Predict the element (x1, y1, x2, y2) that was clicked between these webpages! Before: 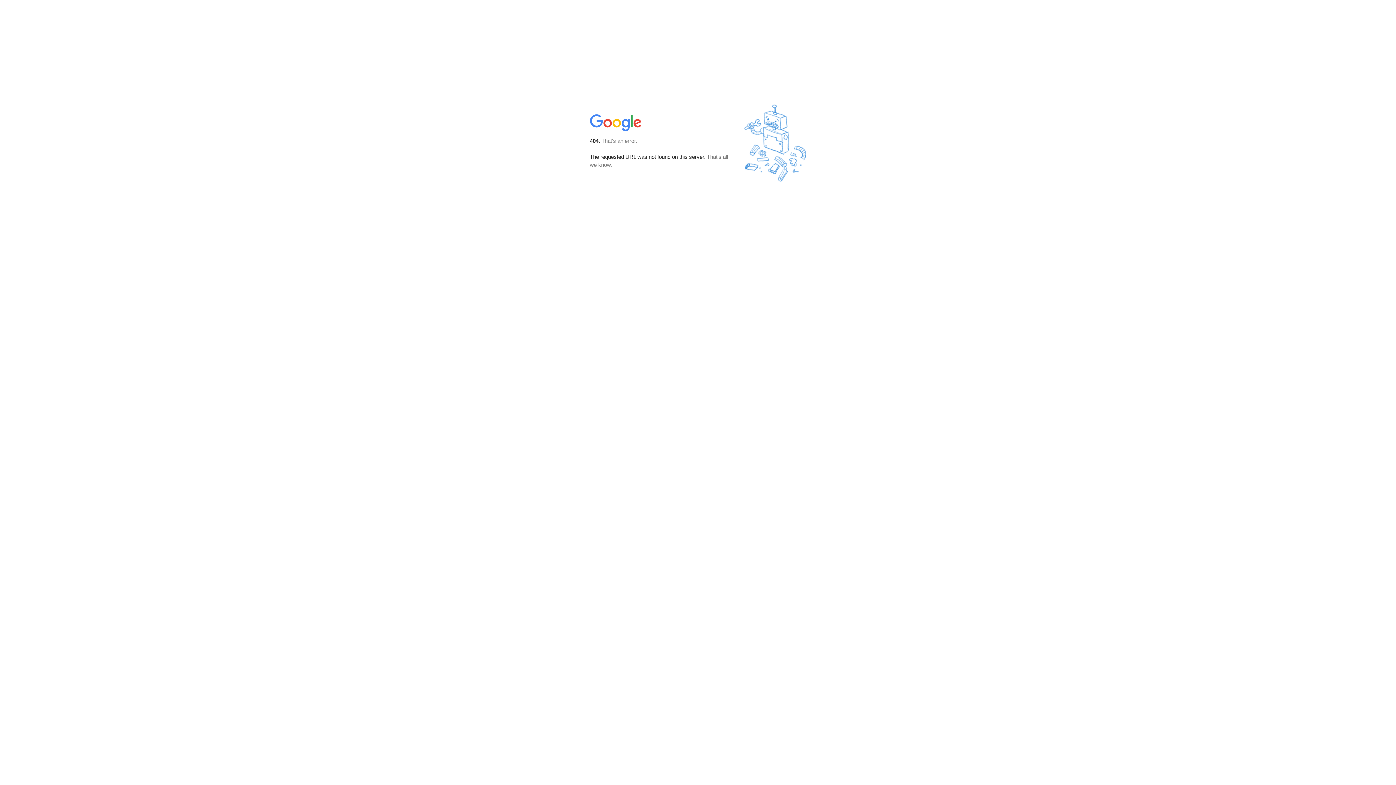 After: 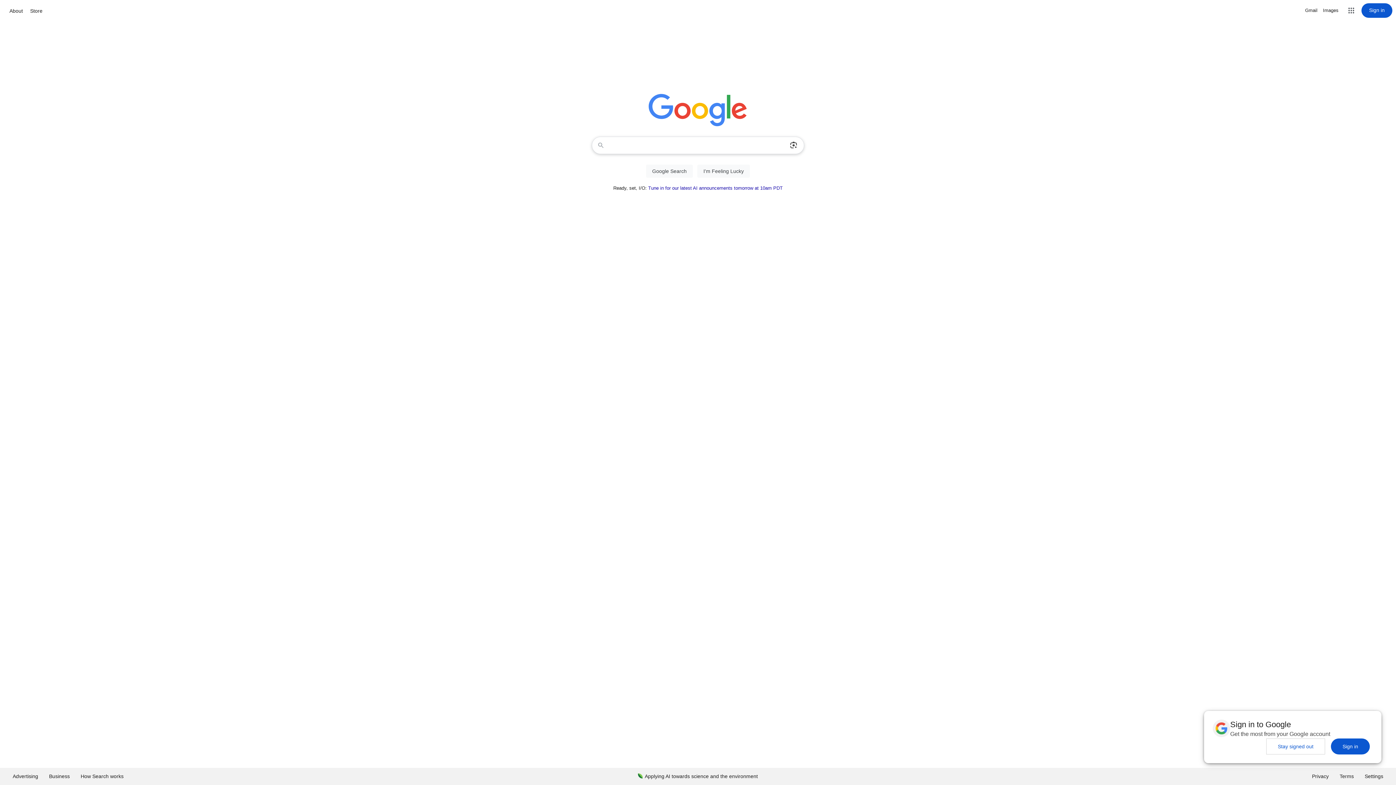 Action: bbox: (590, 127, 642, 134)